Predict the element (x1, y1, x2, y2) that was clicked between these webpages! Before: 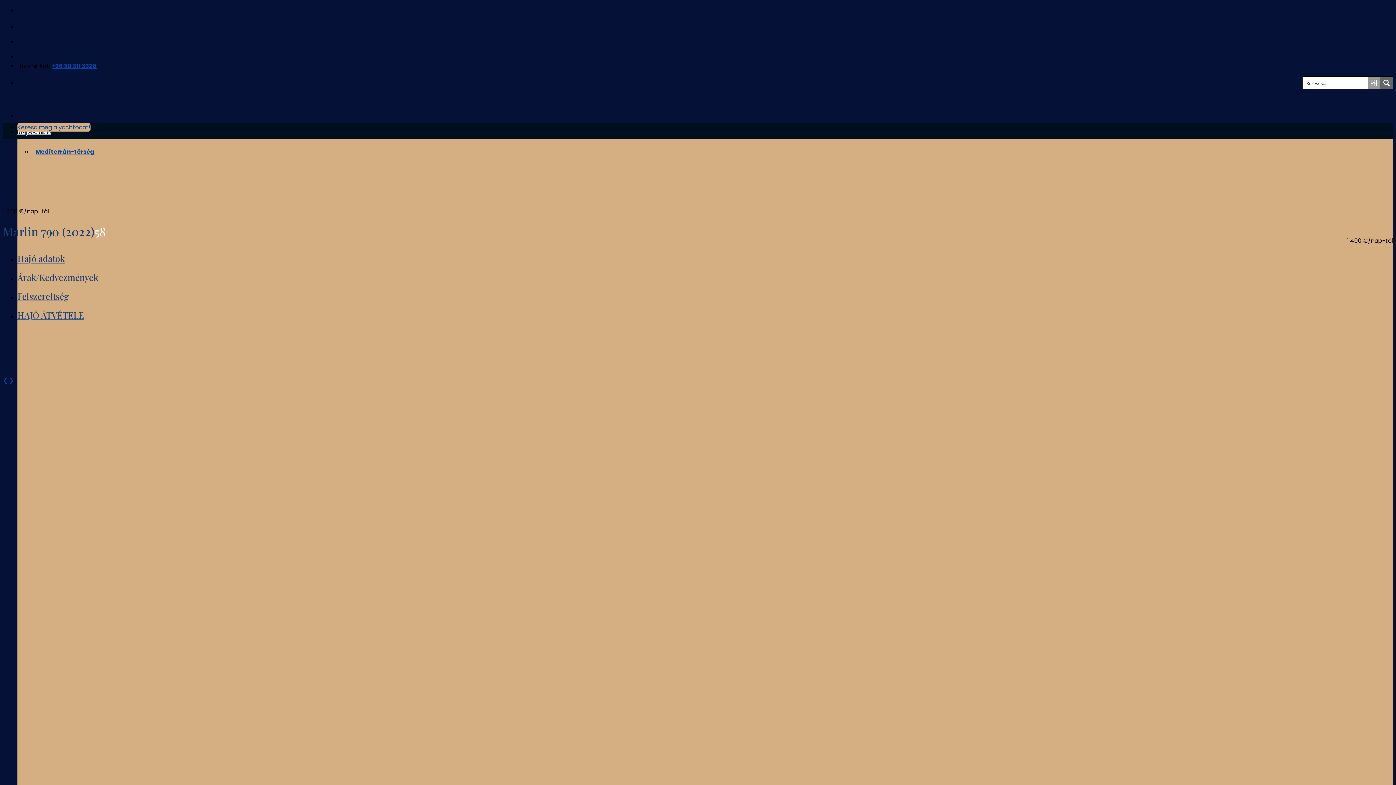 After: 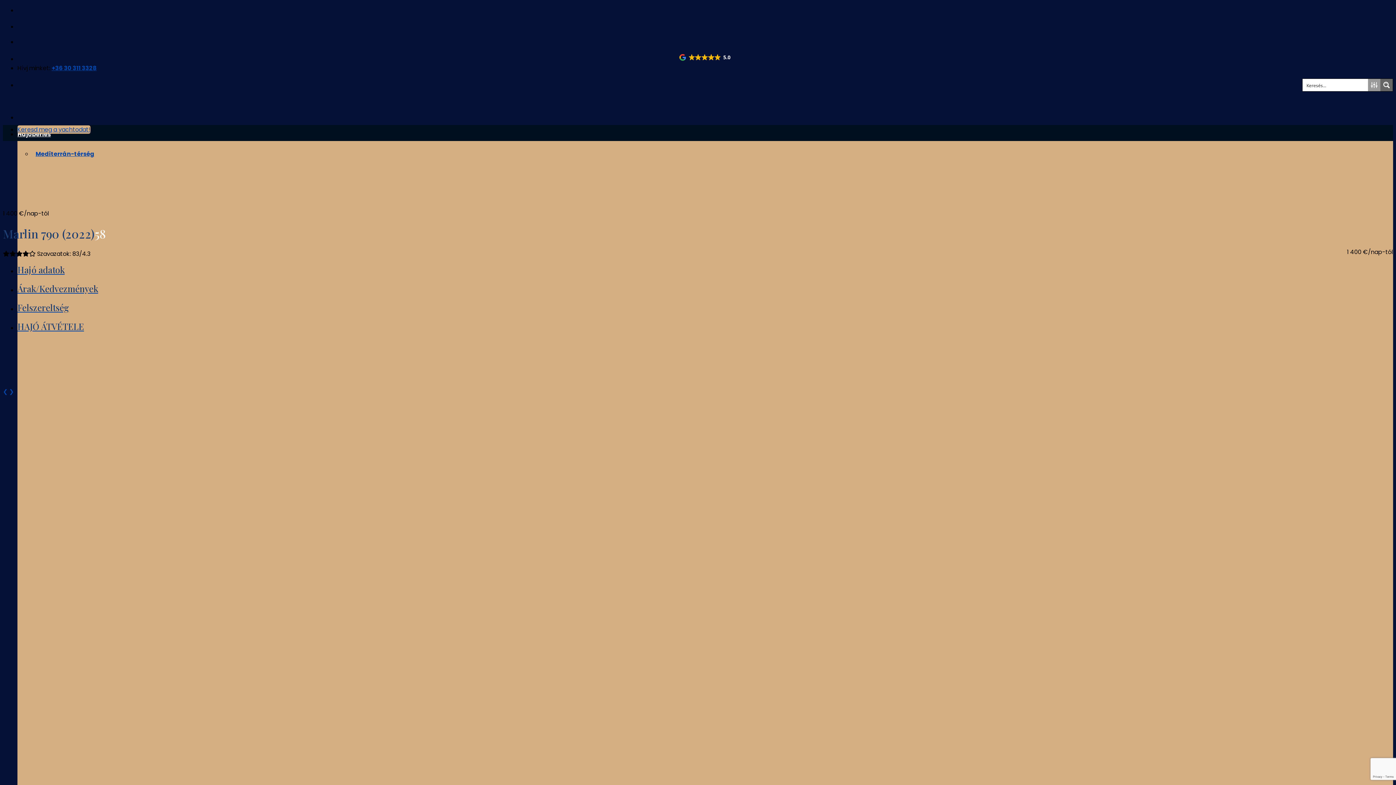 Action: bbox: (17, 37, 32, 46)